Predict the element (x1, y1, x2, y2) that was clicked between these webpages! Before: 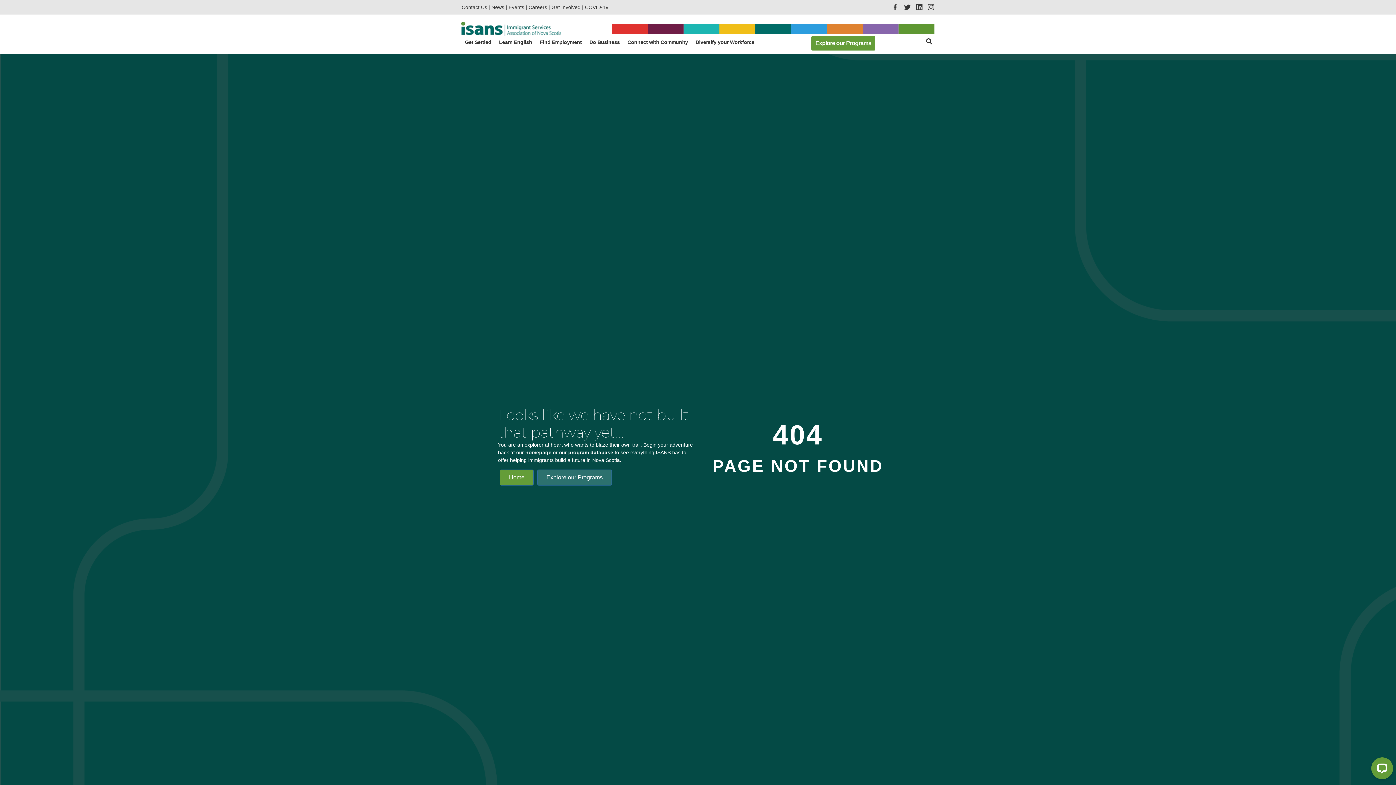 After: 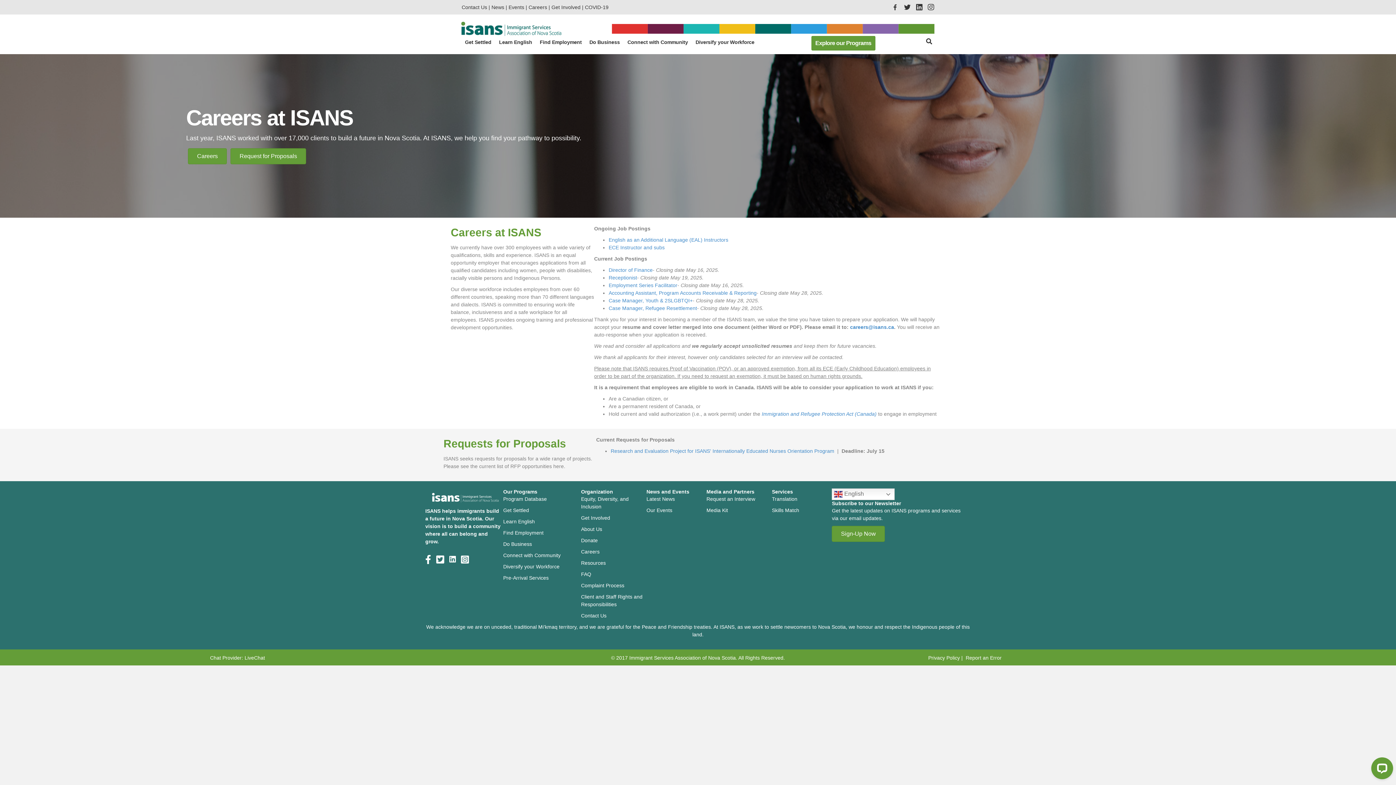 Action: bbox: (528, 4, 551, 10) label: Careers | 